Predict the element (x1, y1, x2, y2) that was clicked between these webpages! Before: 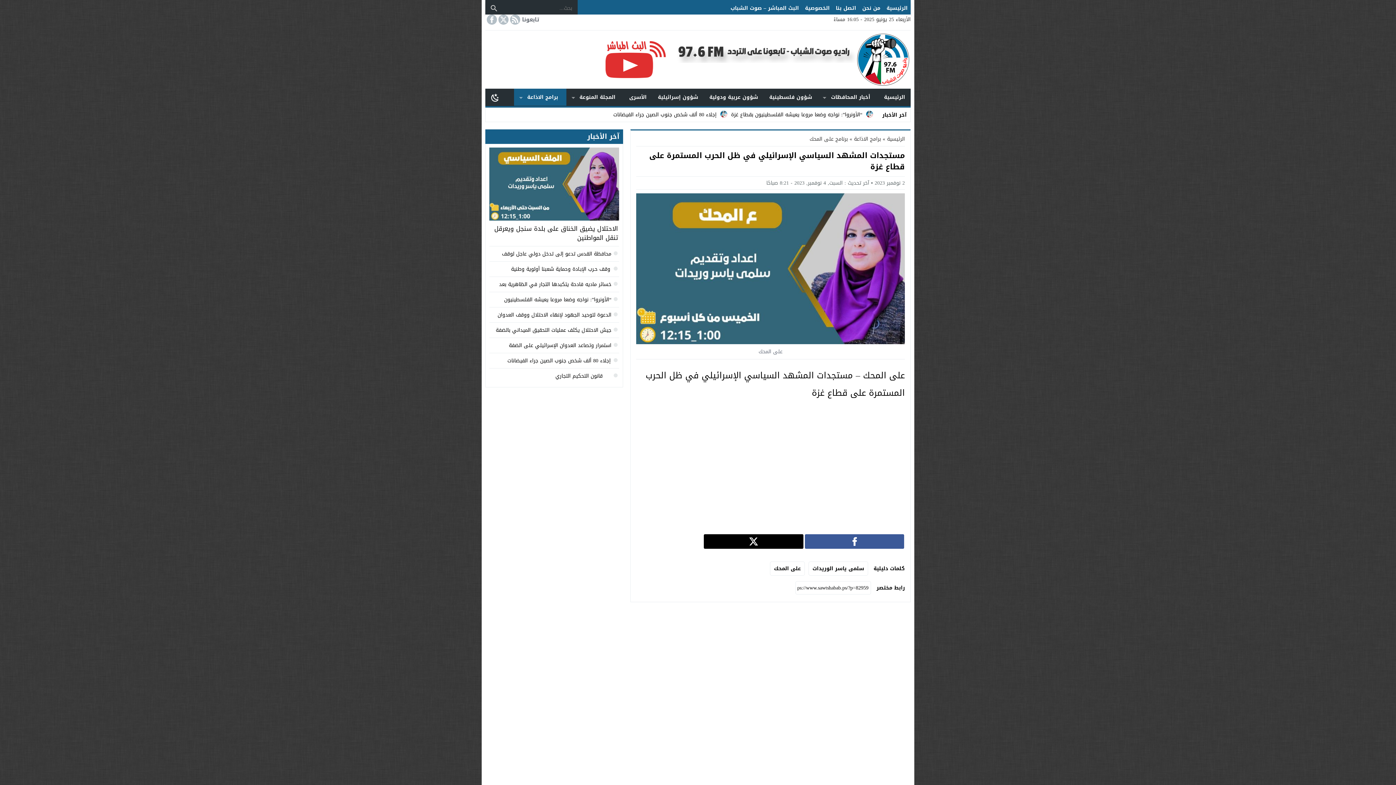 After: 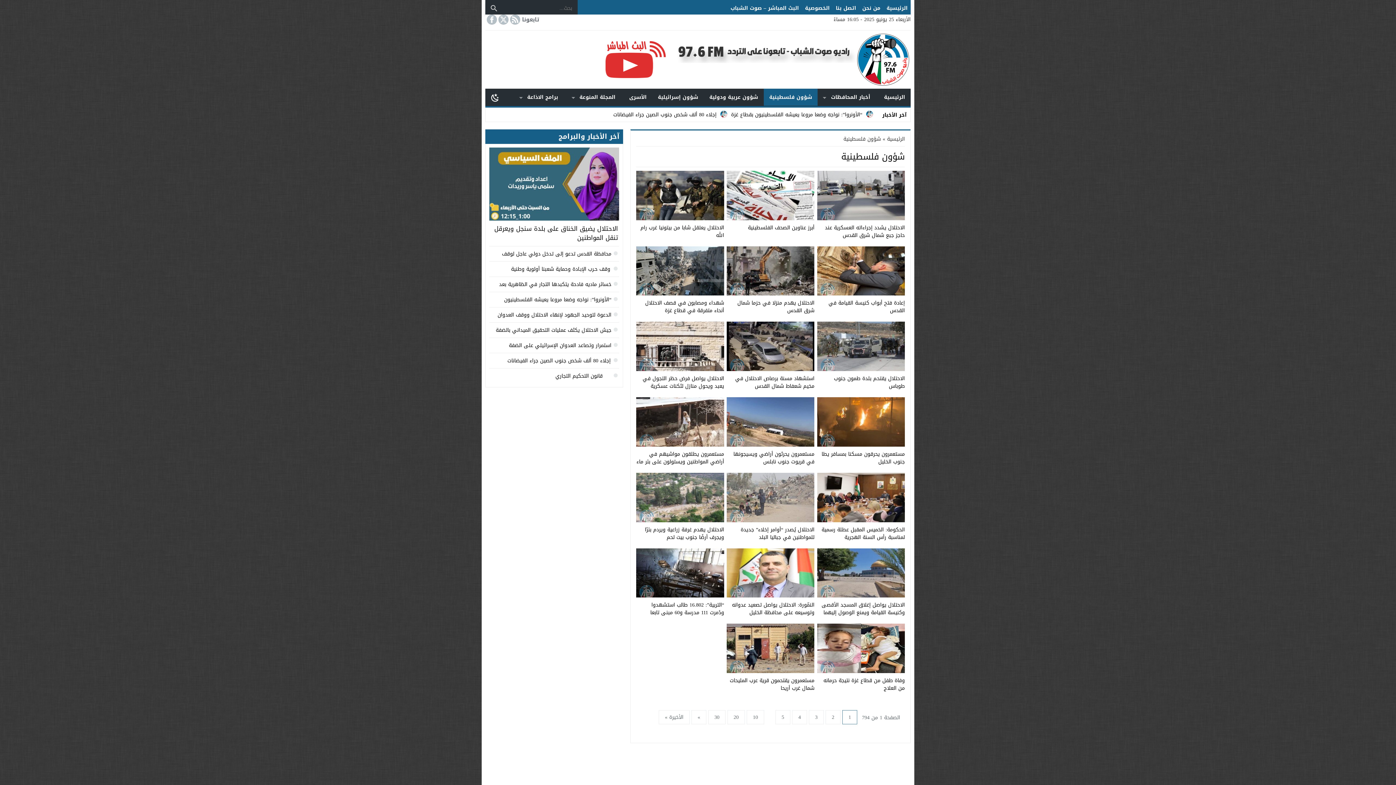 Action: label: شؤون فلسطينية bbox: (763, 88, 817, 105)